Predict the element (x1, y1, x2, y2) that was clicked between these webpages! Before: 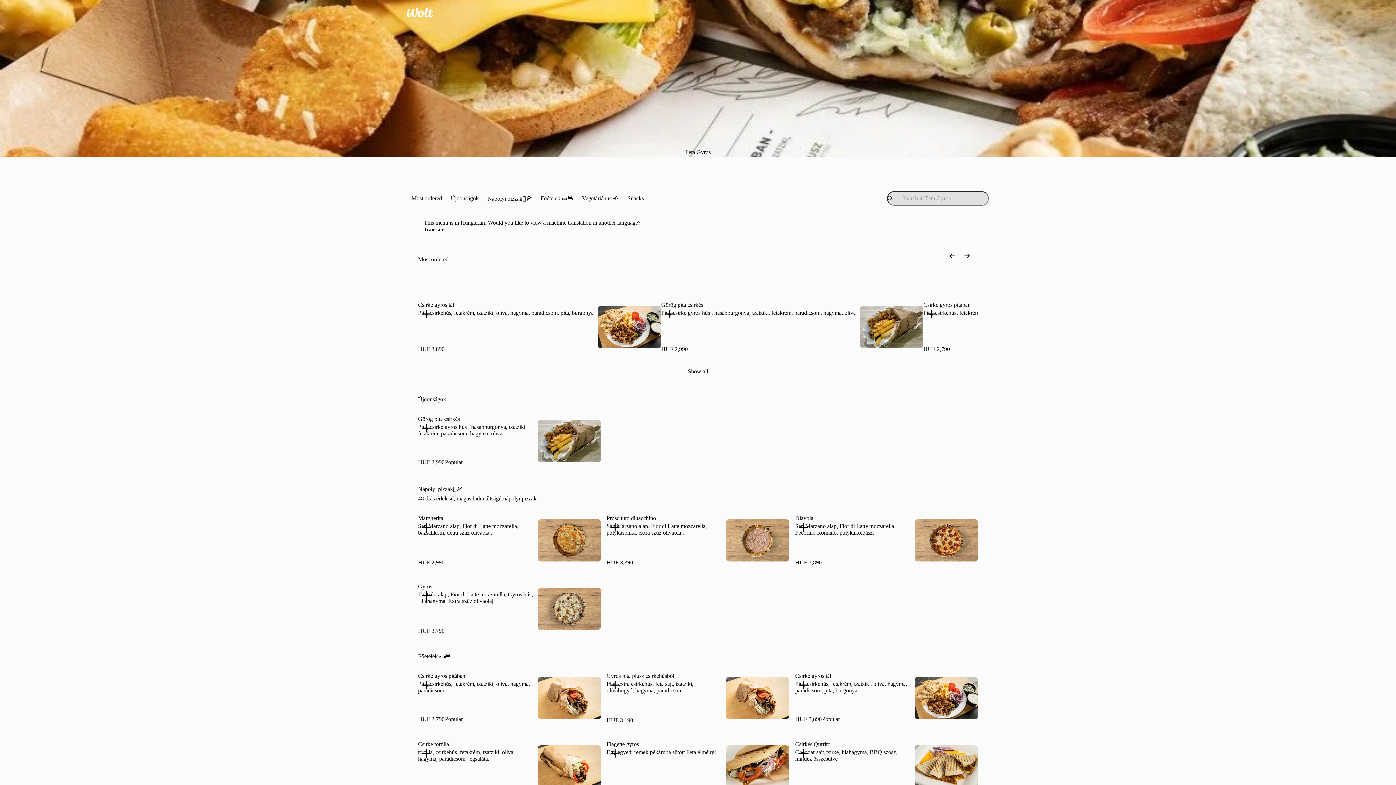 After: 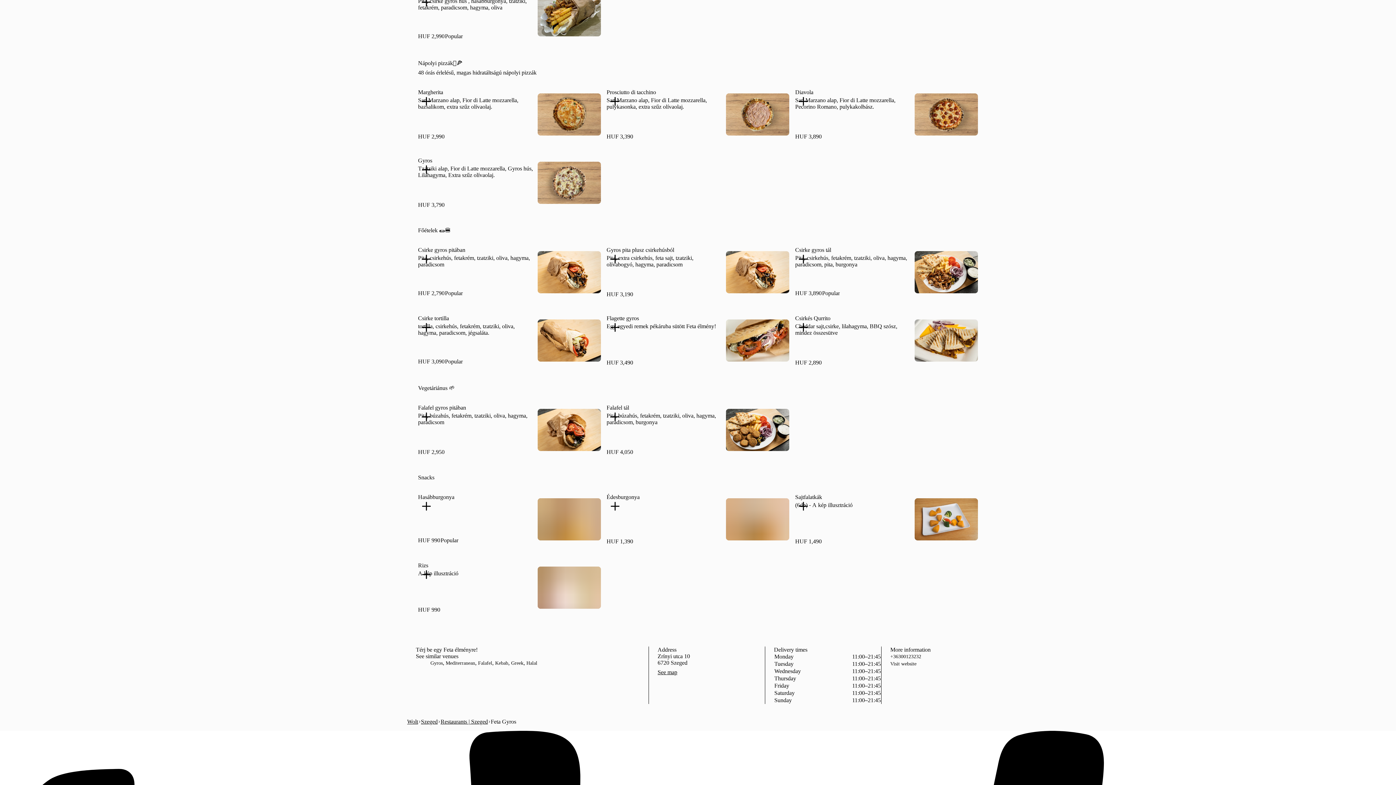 Action: bbox: (483, 189, 536, 208) label: Nápolyi pizzák🤌🍕